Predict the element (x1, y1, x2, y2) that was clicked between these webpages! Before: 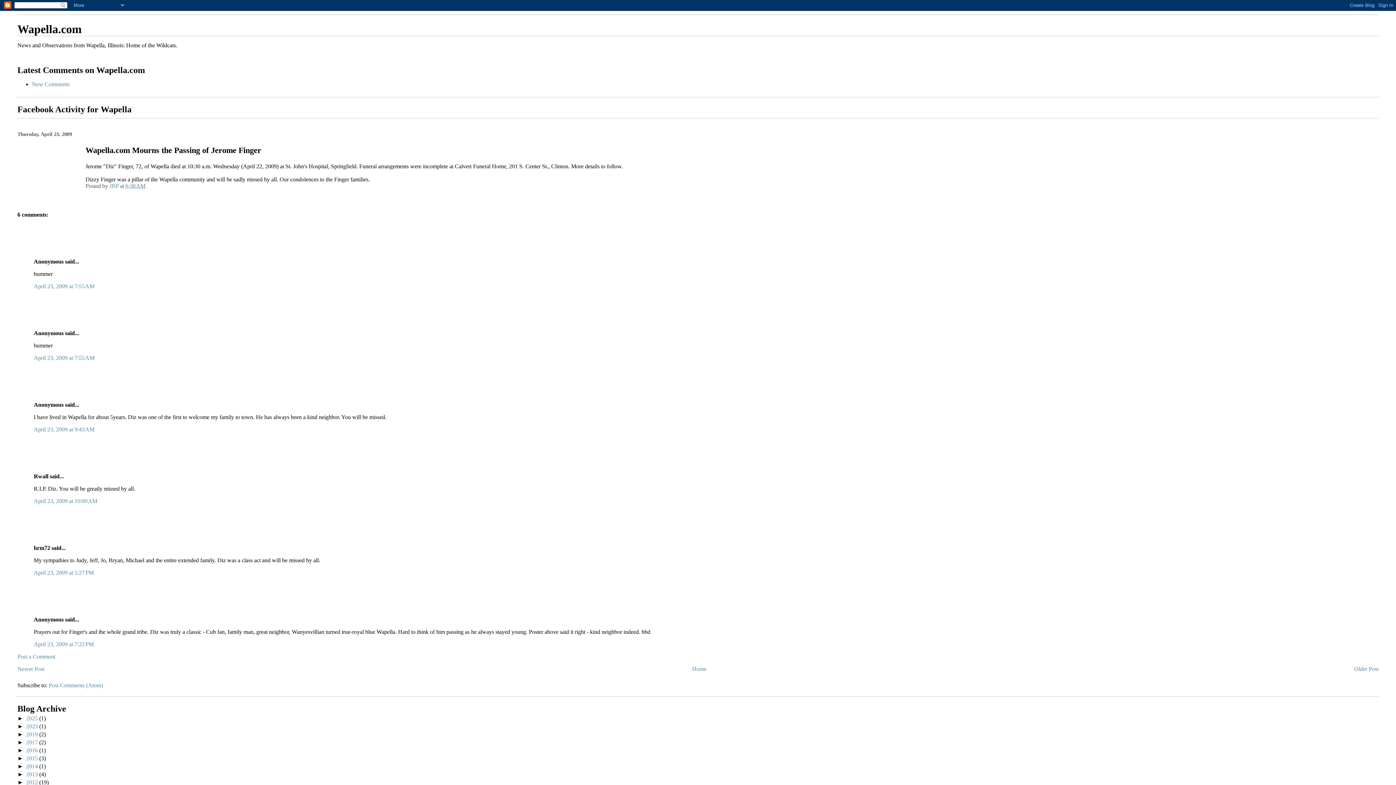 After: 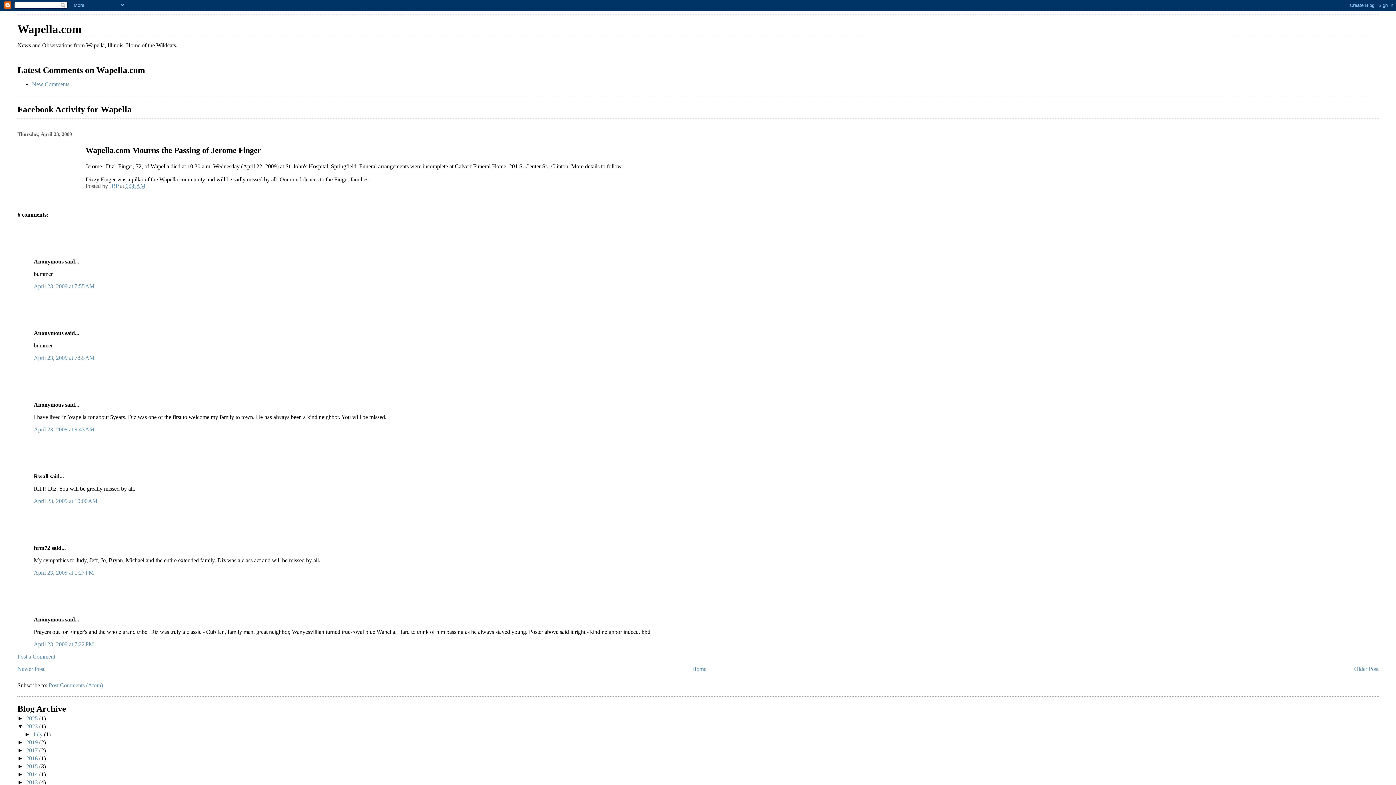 Action: label: ►   bbox: (17, 723, 26, 729)